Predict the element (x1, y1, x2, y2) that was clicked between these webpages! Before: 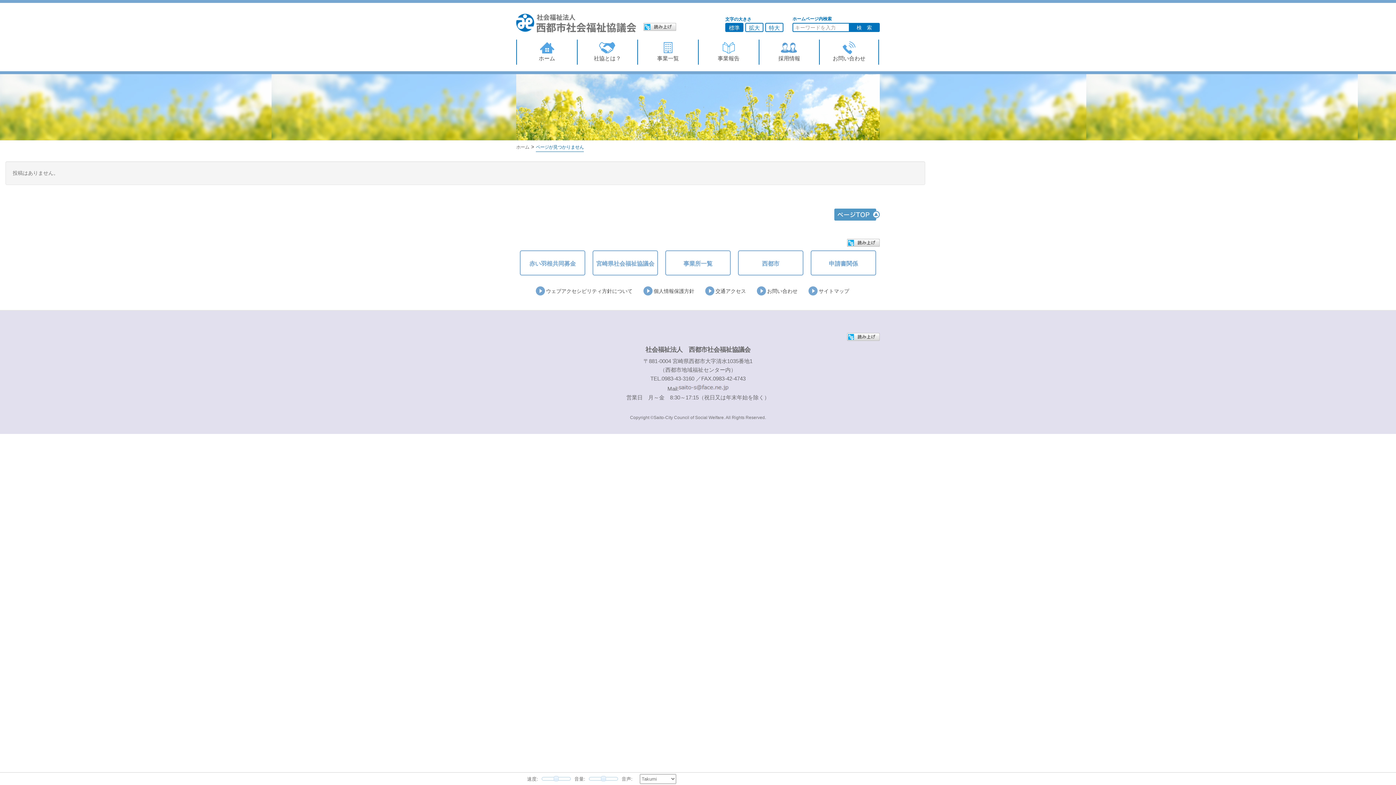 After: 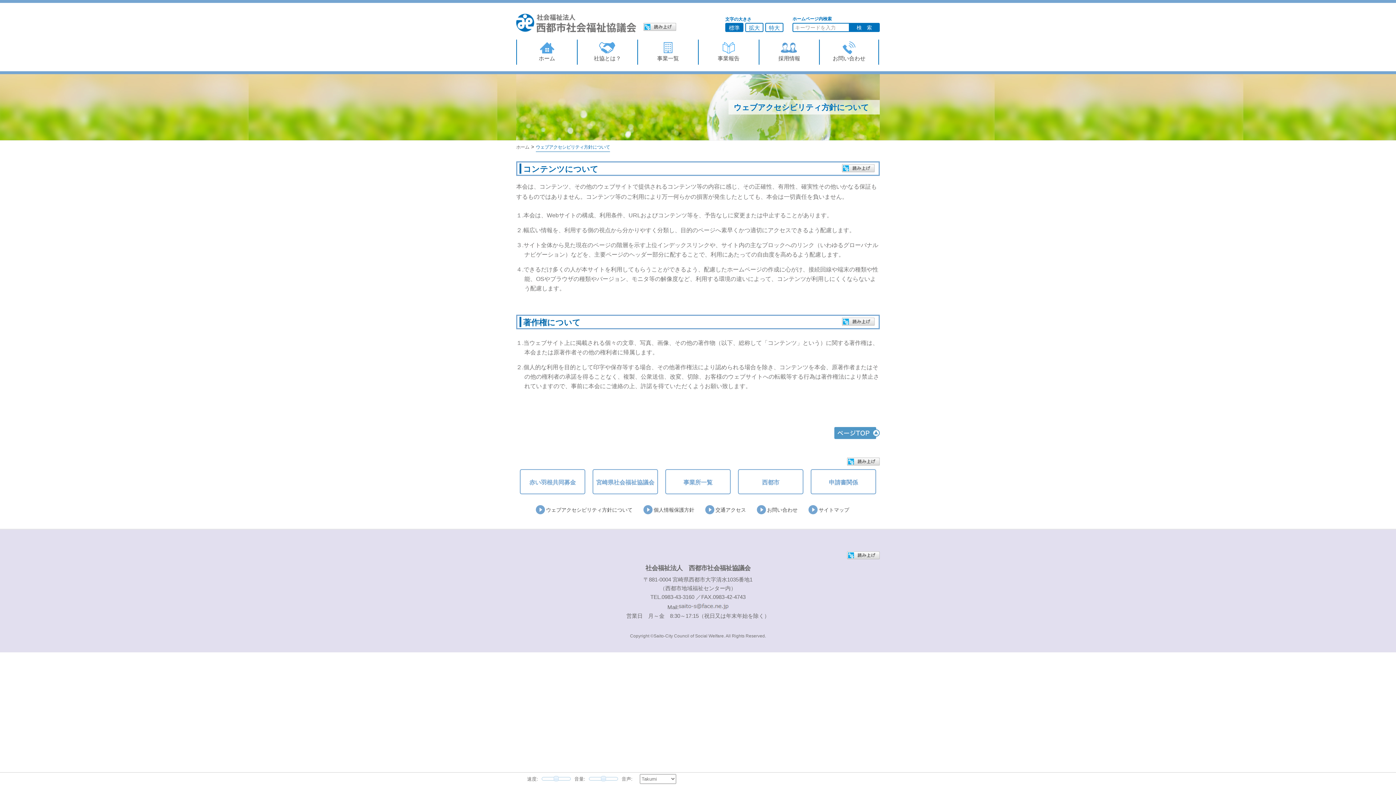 Action: bbox: (536, 286, 643, 295) label: ウェブアクセシビリティ方針について